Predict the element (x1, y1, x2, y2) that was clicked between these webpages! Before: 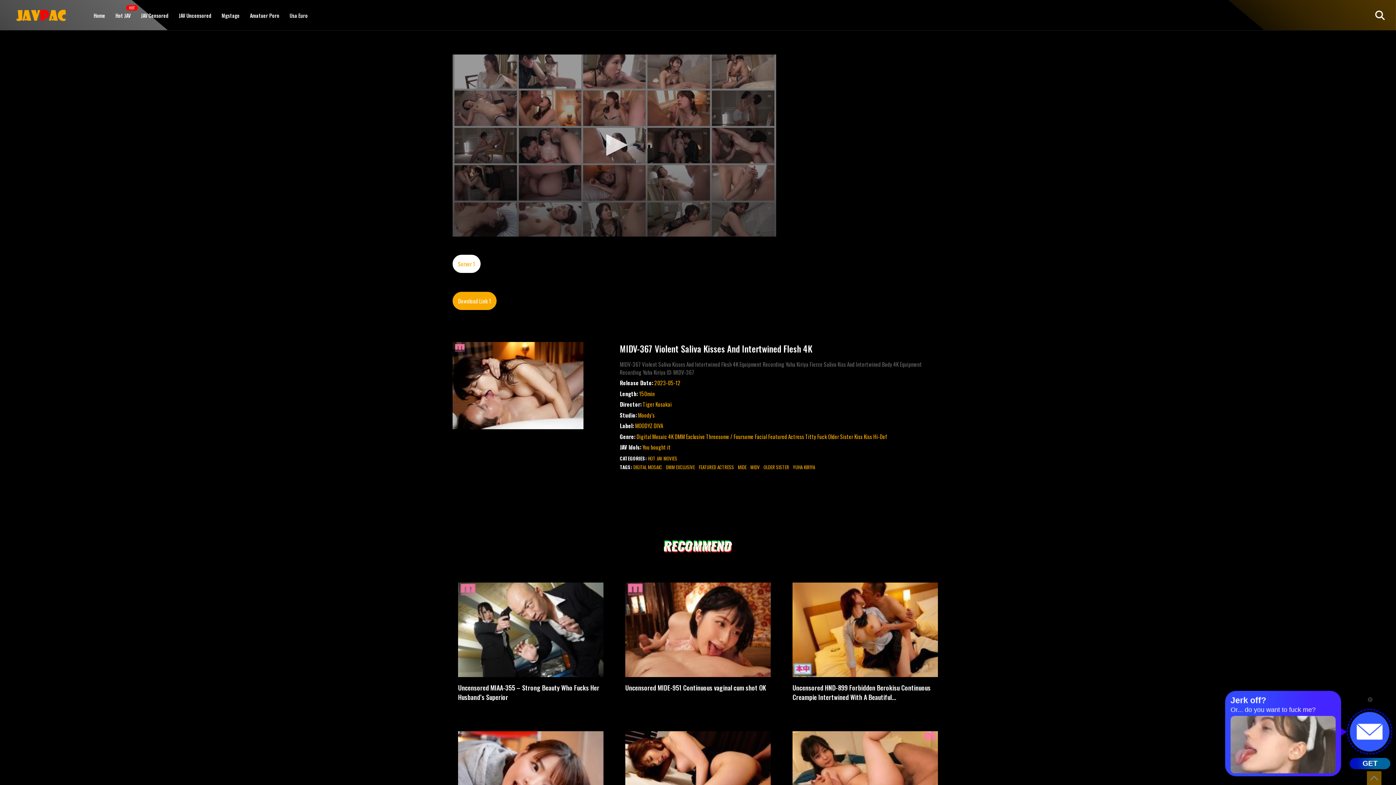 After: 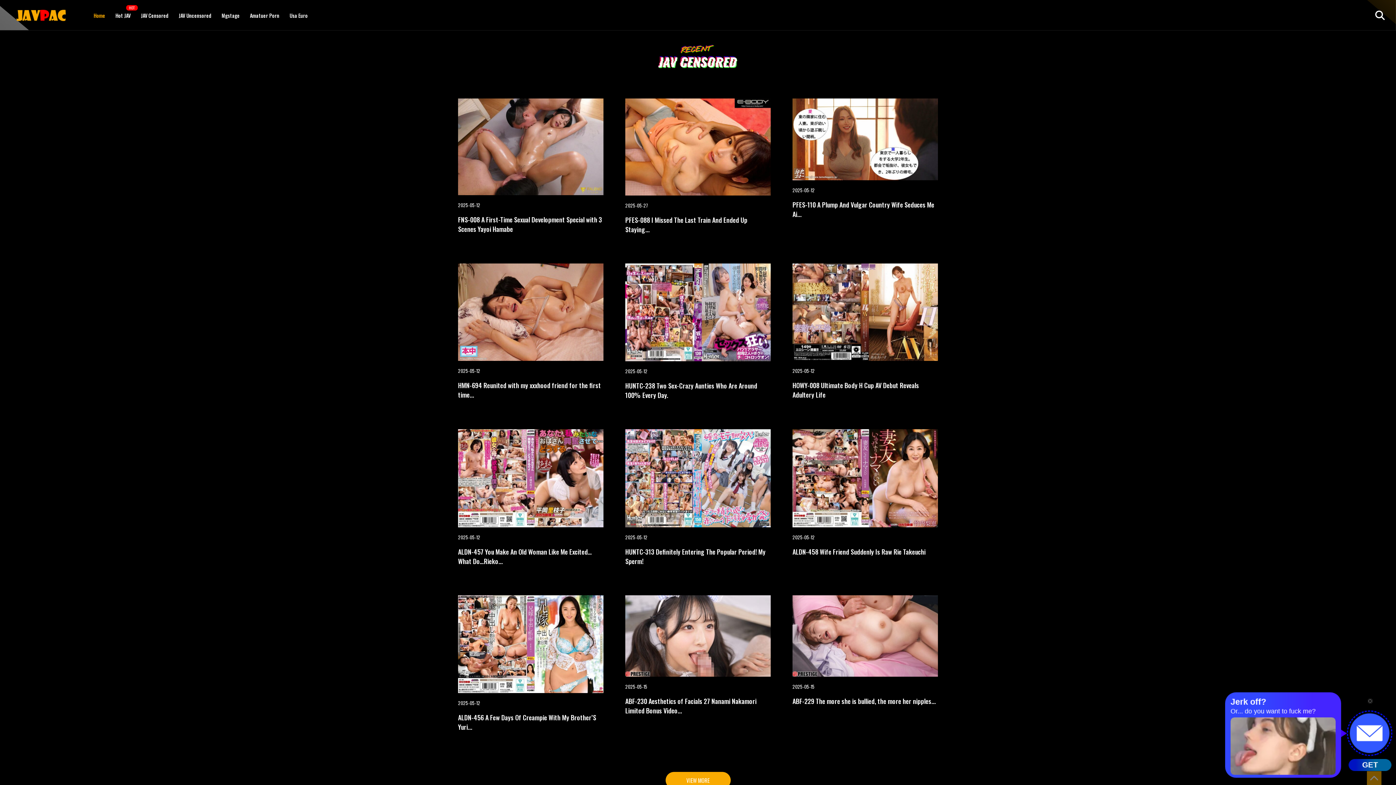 Action: bbox: (93, 9, 105, 20) label: Home